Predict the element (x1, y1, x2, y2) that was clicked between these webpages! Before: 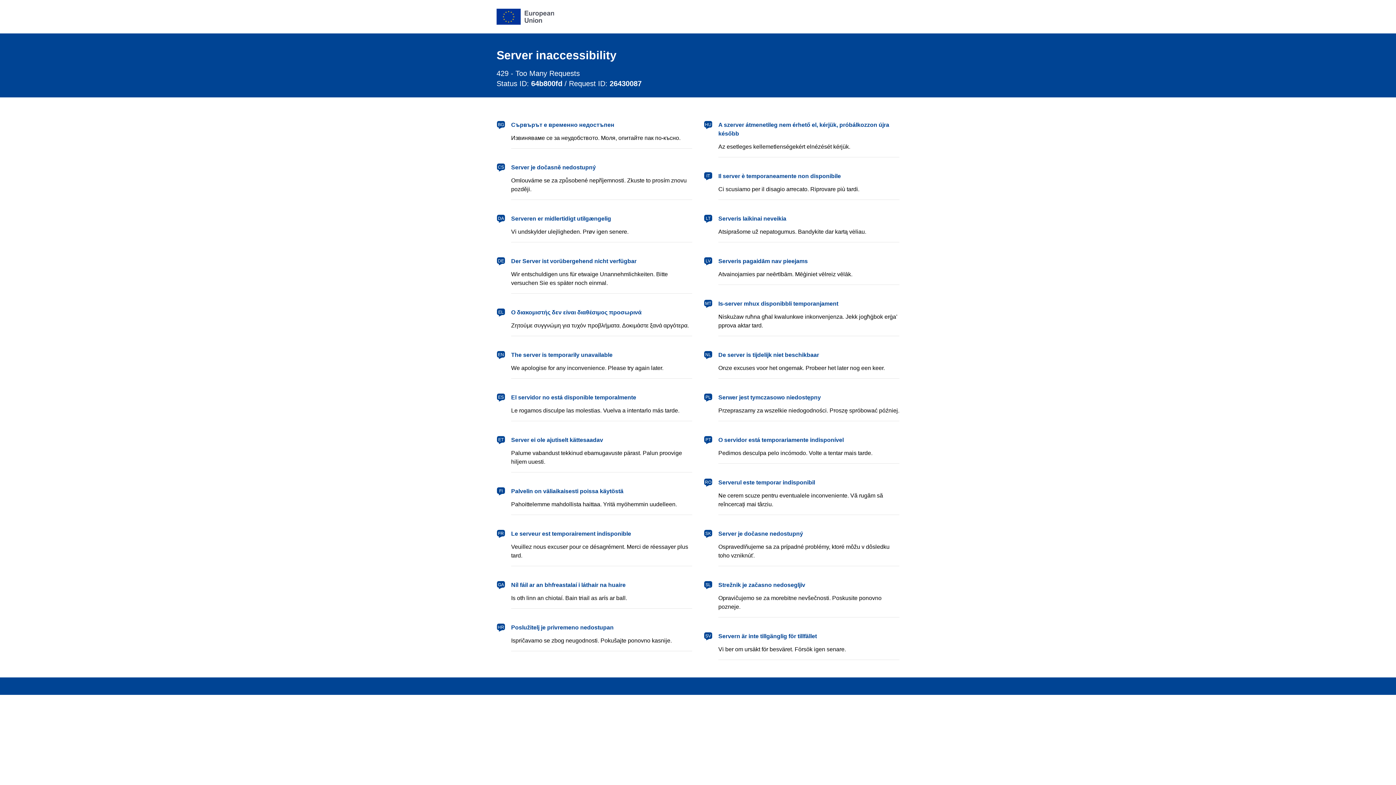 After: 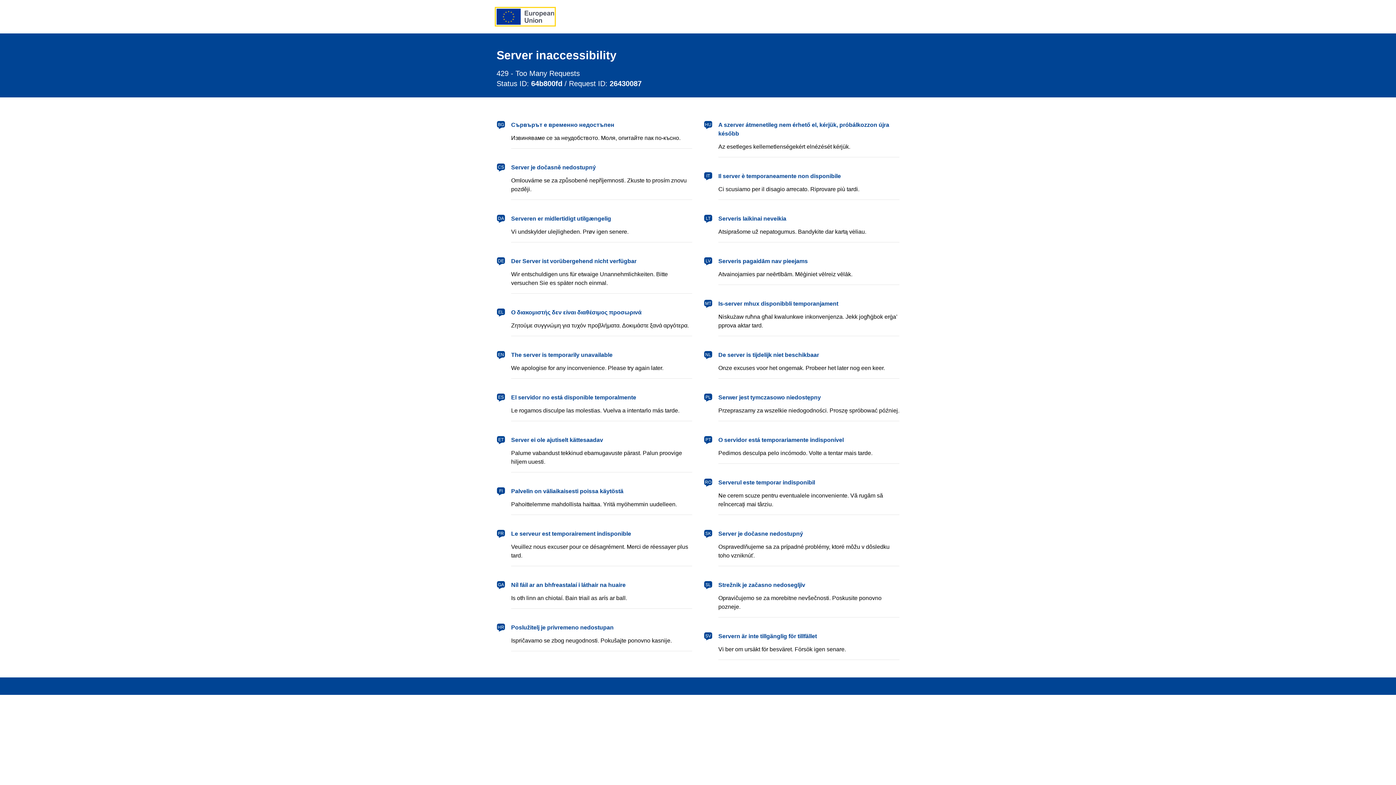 Action: bbox: (496, 8, 554, 24) label: European Union